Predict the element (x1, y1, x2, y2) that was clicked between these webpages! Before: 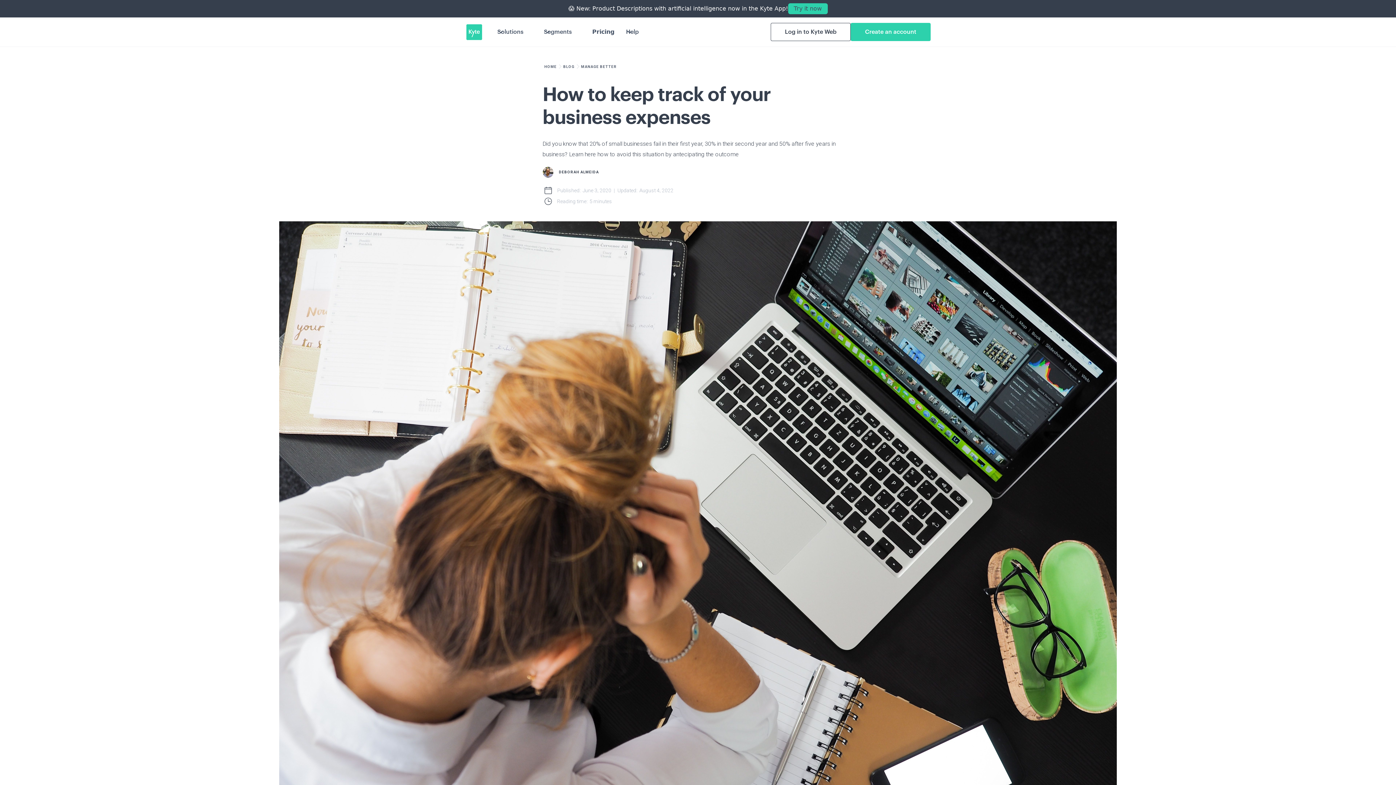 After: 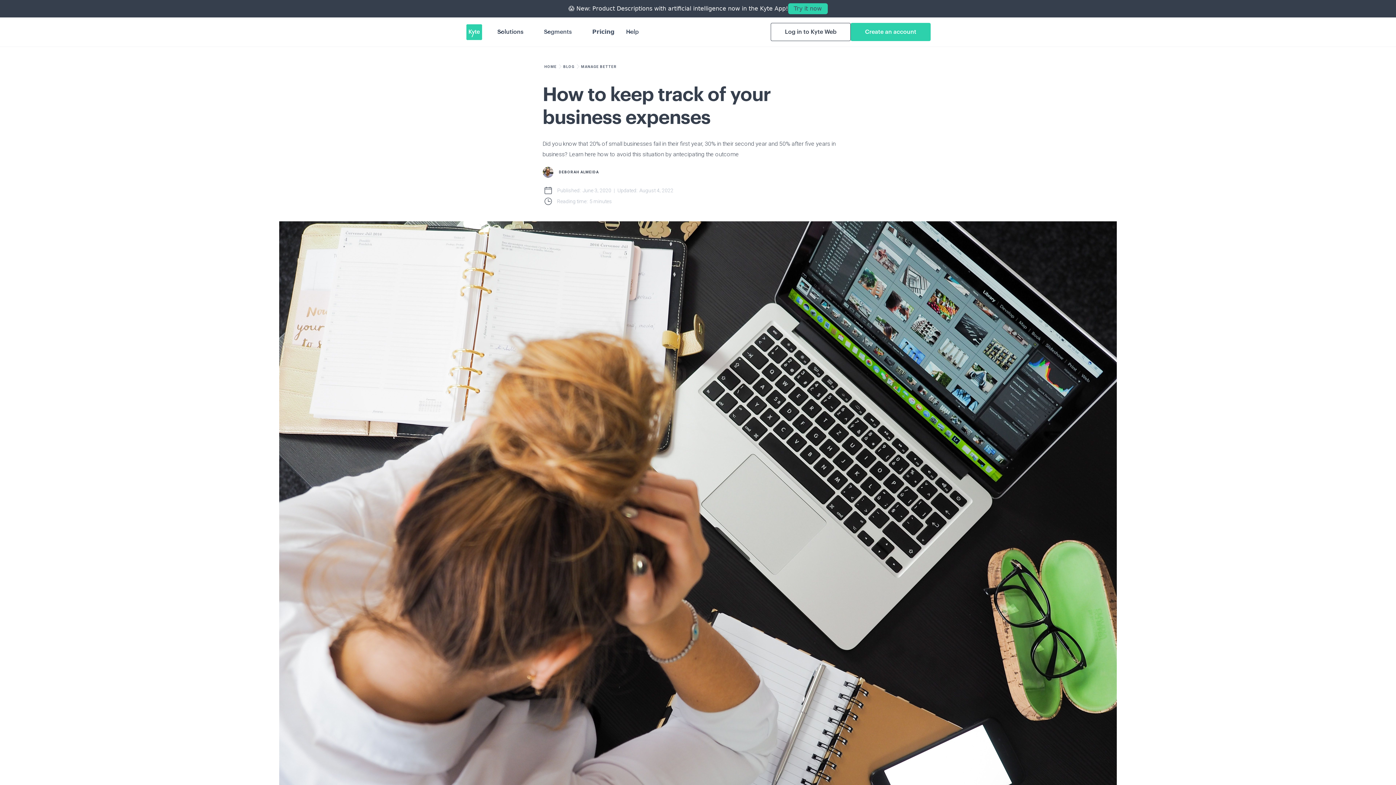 Action: bbox: (491, 17, 538, 46) label: Solutions